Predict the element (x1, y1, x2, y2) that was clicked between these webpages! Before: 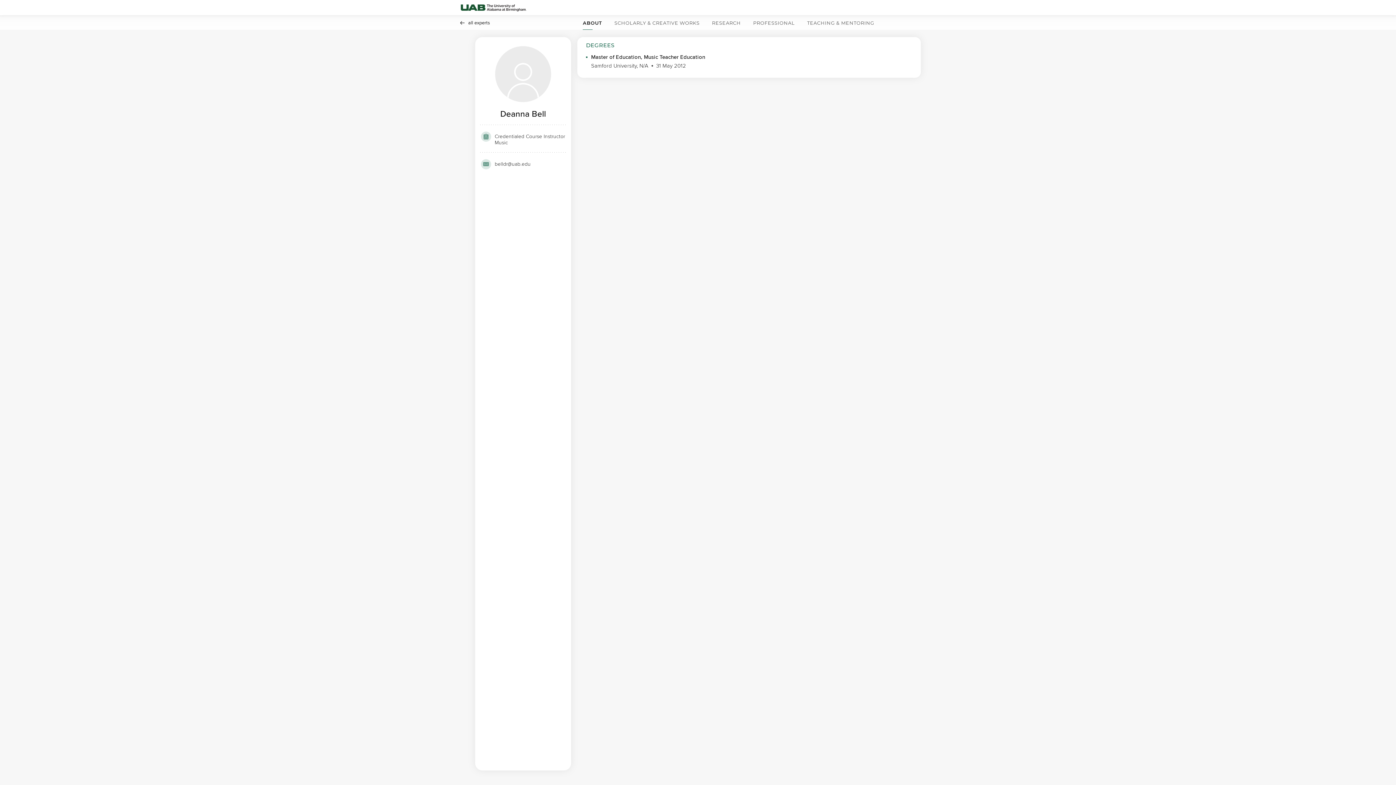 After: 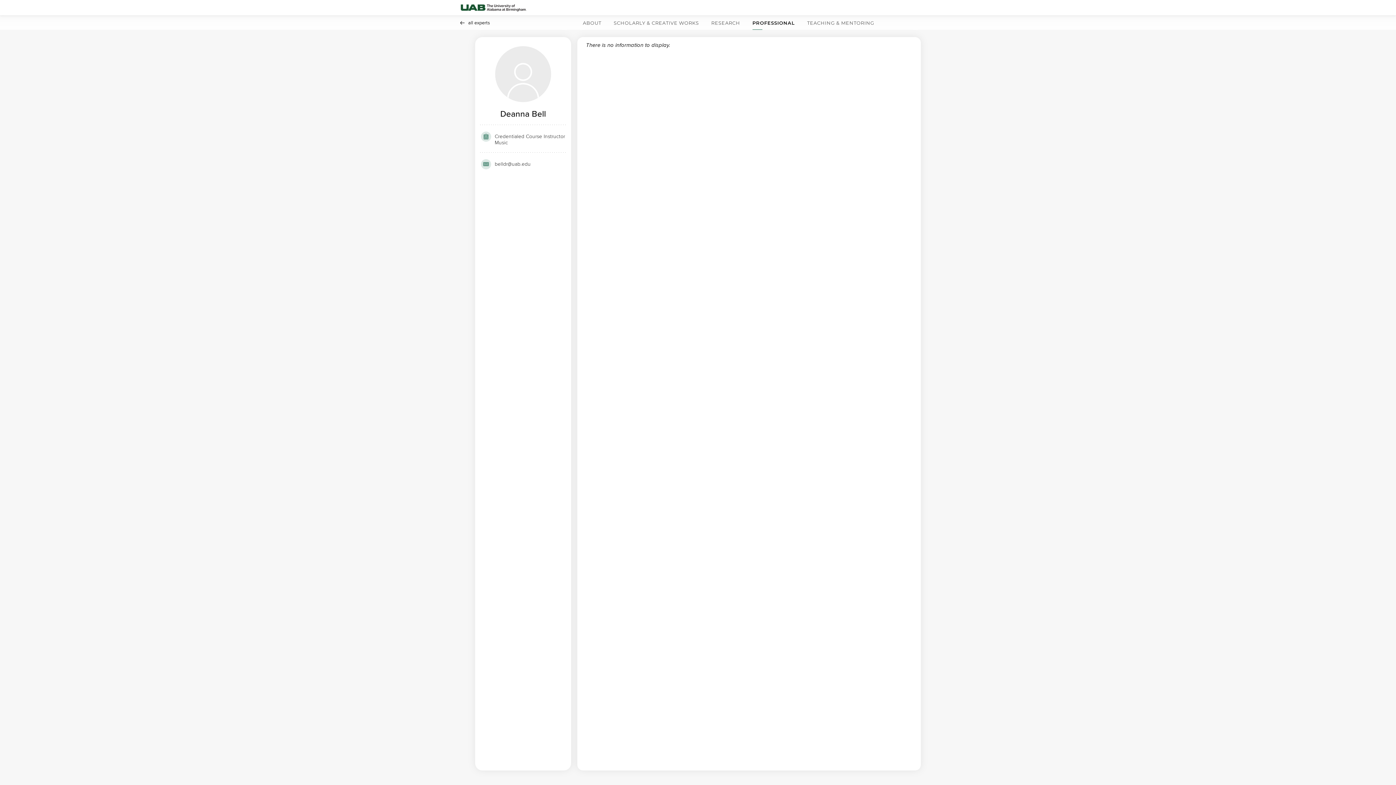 Action: bbox: (750, 15, 797, 29) label: PROFESSIONAL